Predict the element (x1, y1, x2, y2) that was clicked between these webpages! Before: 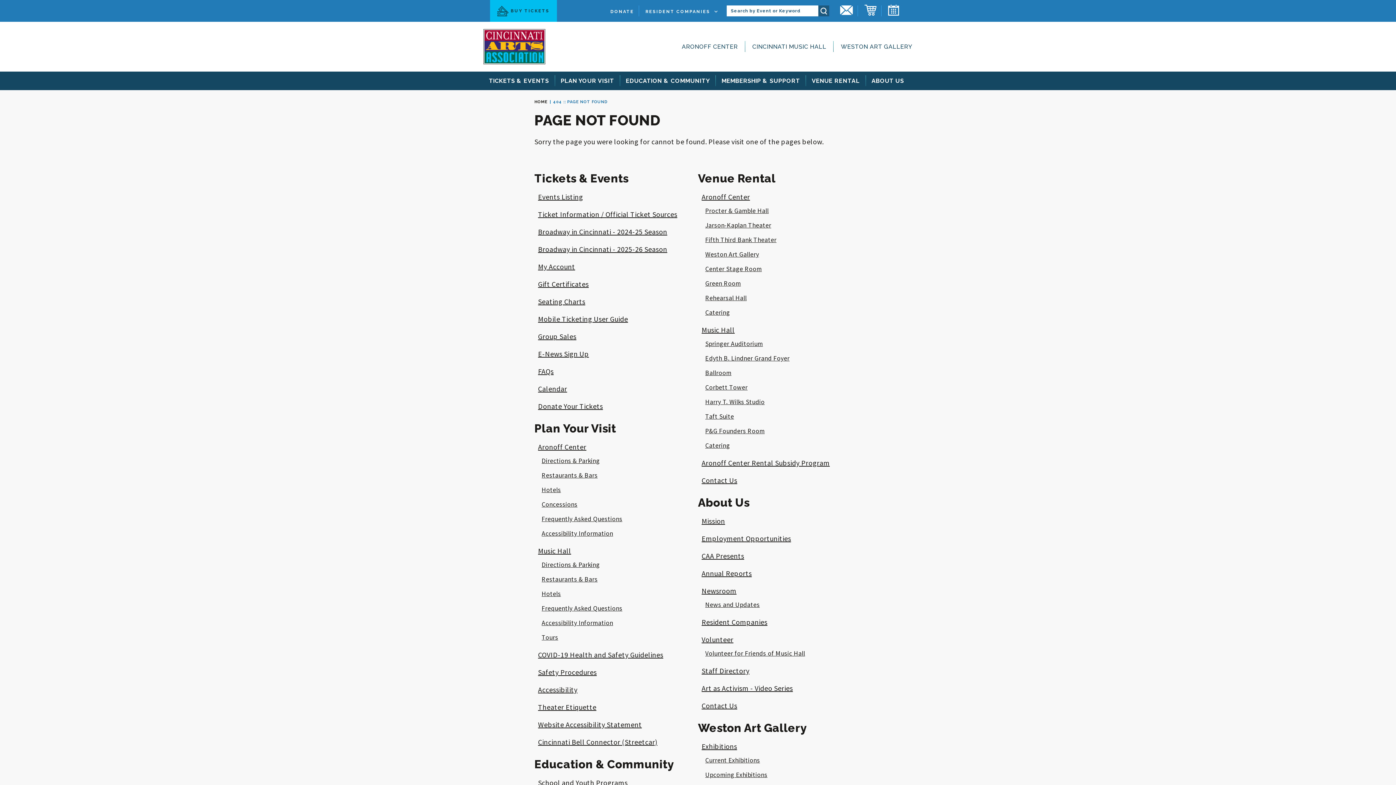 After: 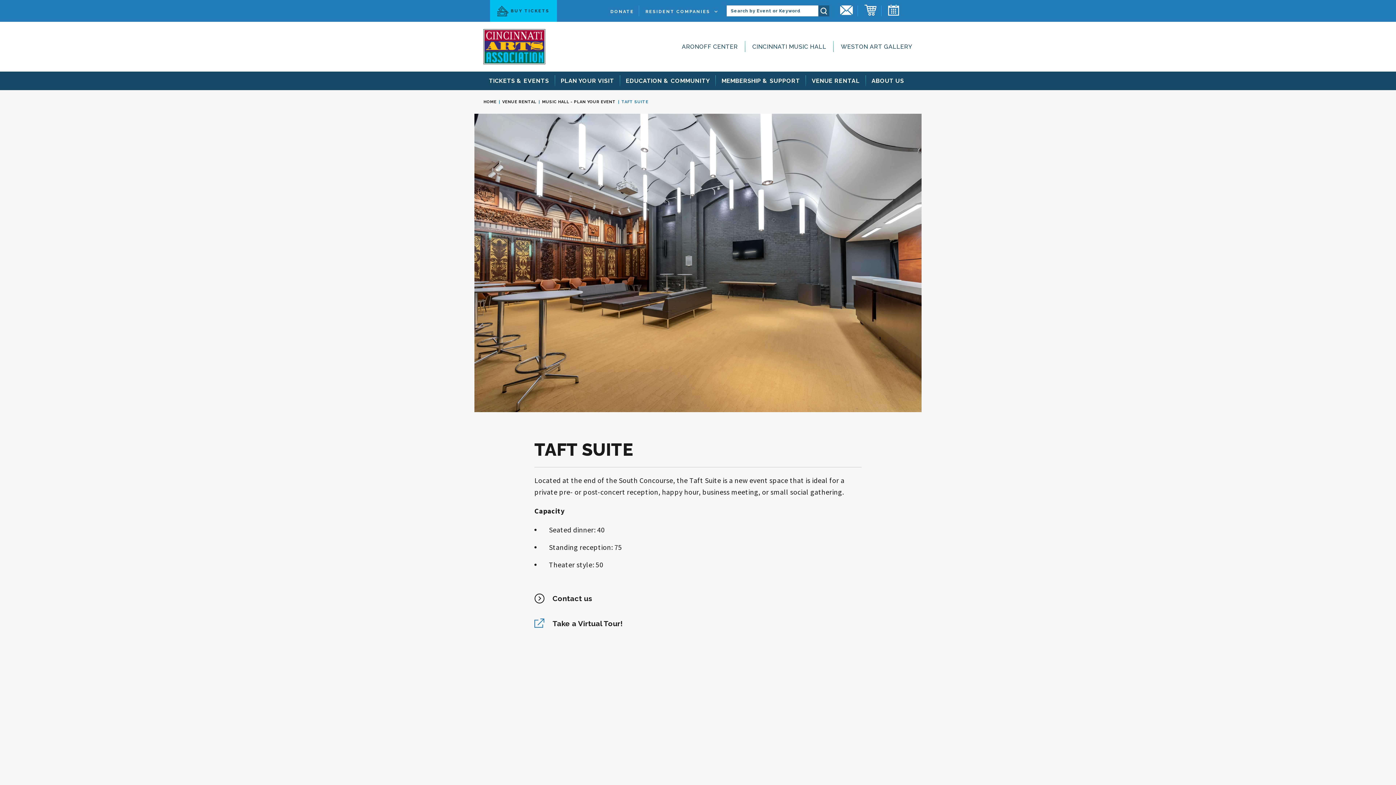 Action: label: Taft Suite bbox: (698, 412, 734, 420)